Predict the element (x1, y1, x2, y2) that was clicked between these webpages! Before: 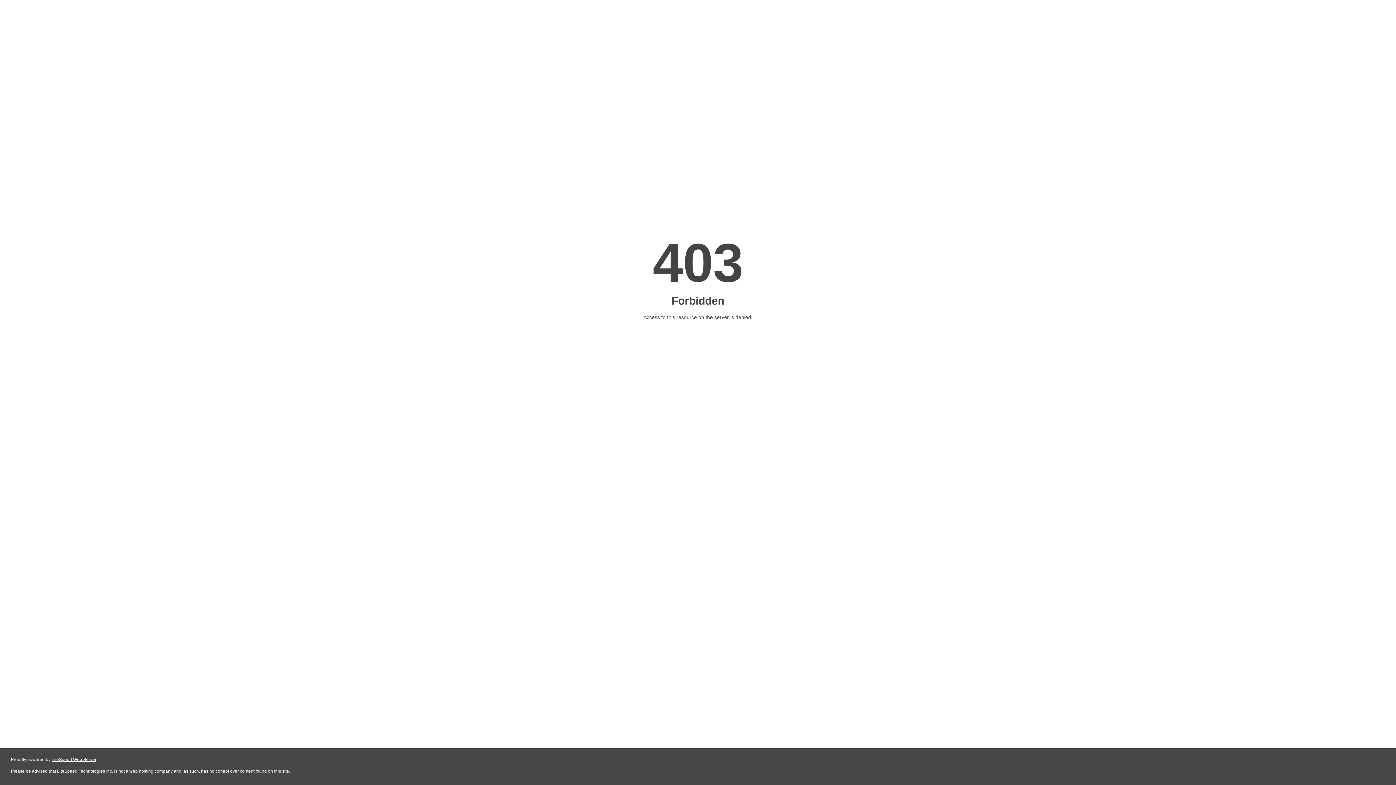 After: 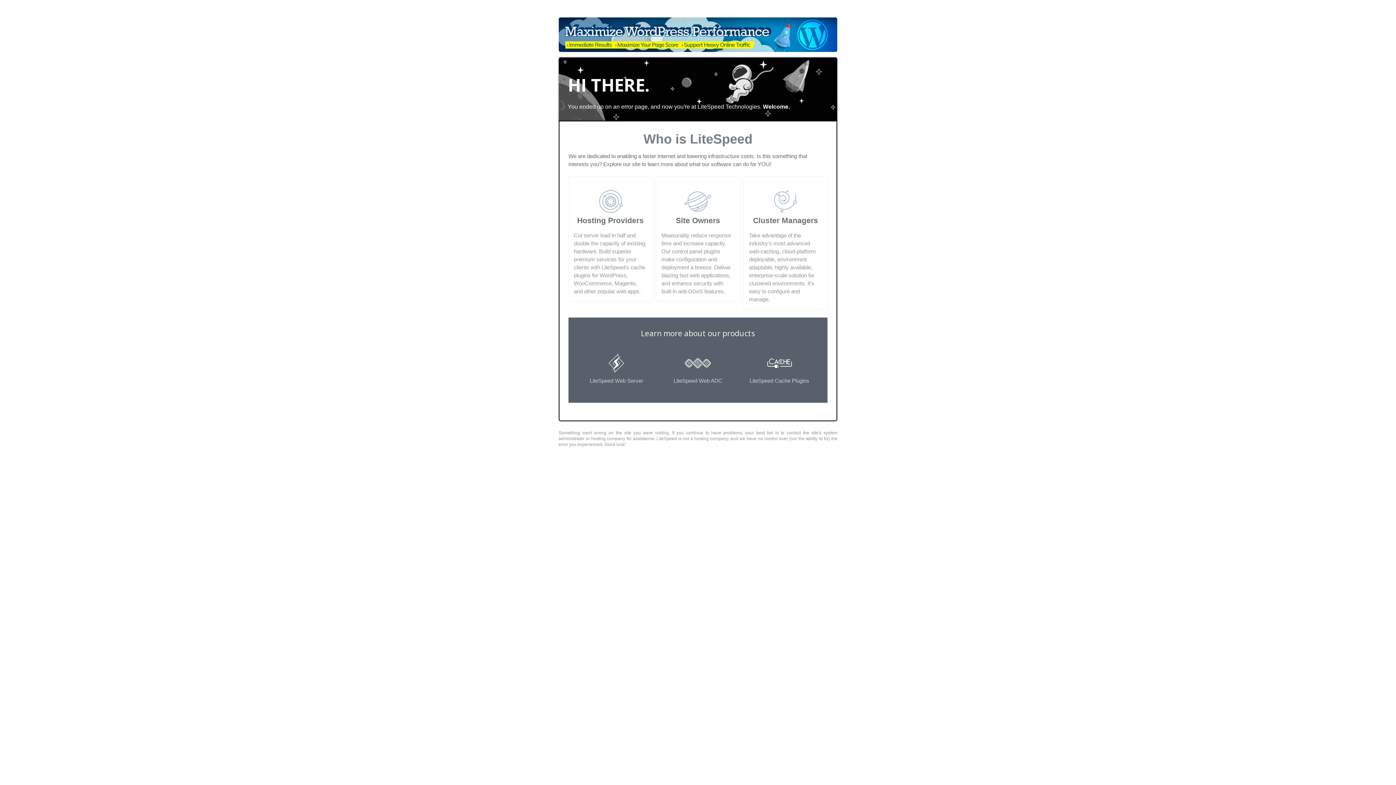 Action: label: LiteSpeed Web Server bbox: (51, 757, 96, 762)